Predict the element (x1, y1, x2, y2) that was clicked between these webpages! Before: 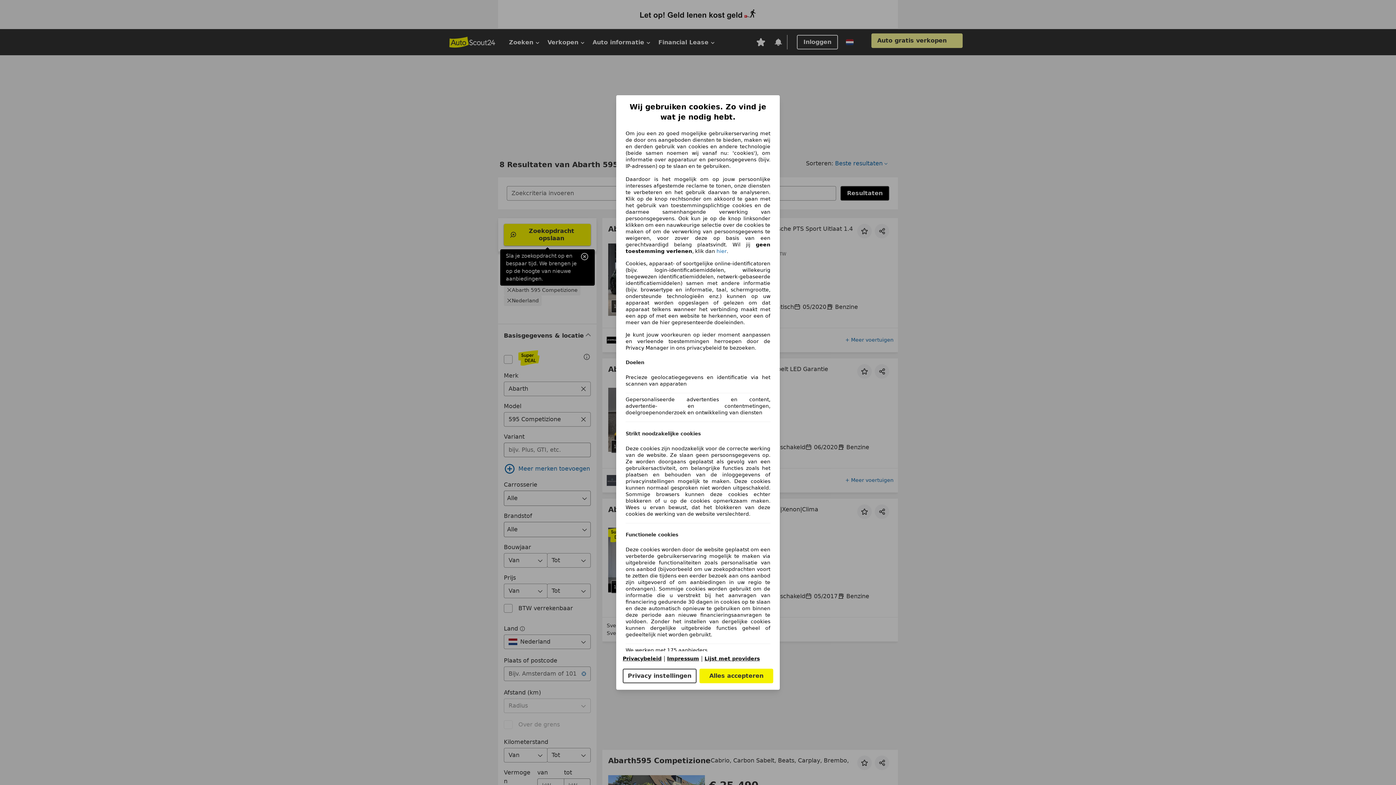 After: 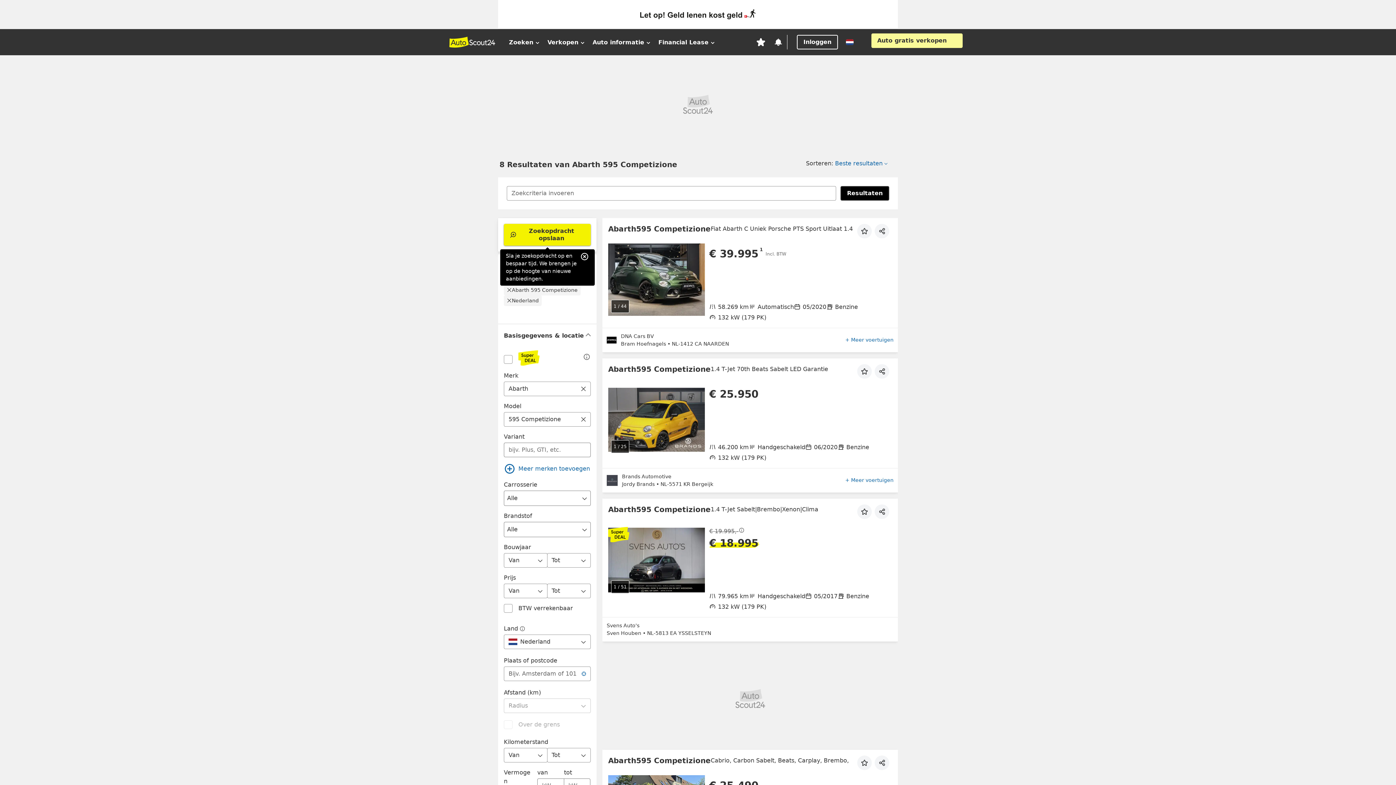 Action: label: Alles accepteren bbox: (699, 669, 773, 683)